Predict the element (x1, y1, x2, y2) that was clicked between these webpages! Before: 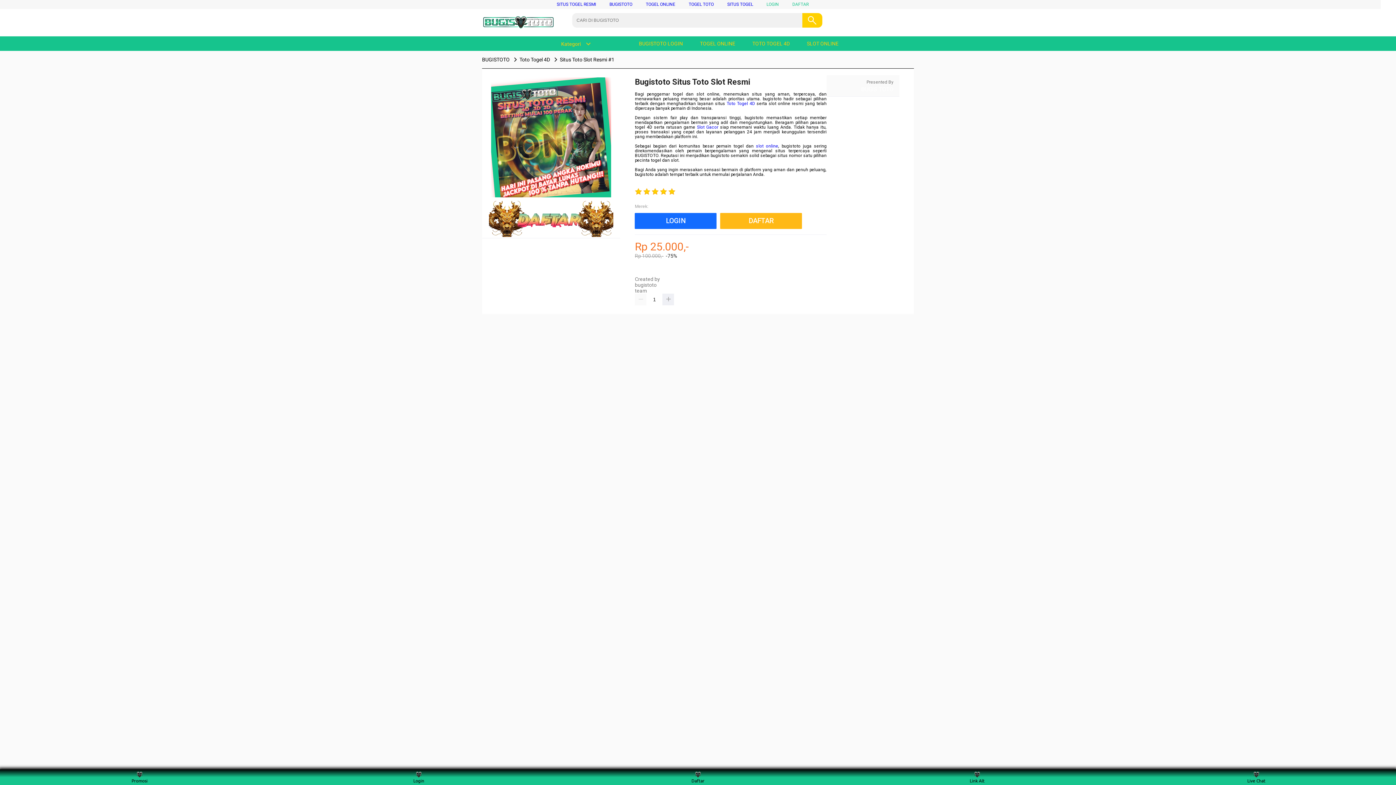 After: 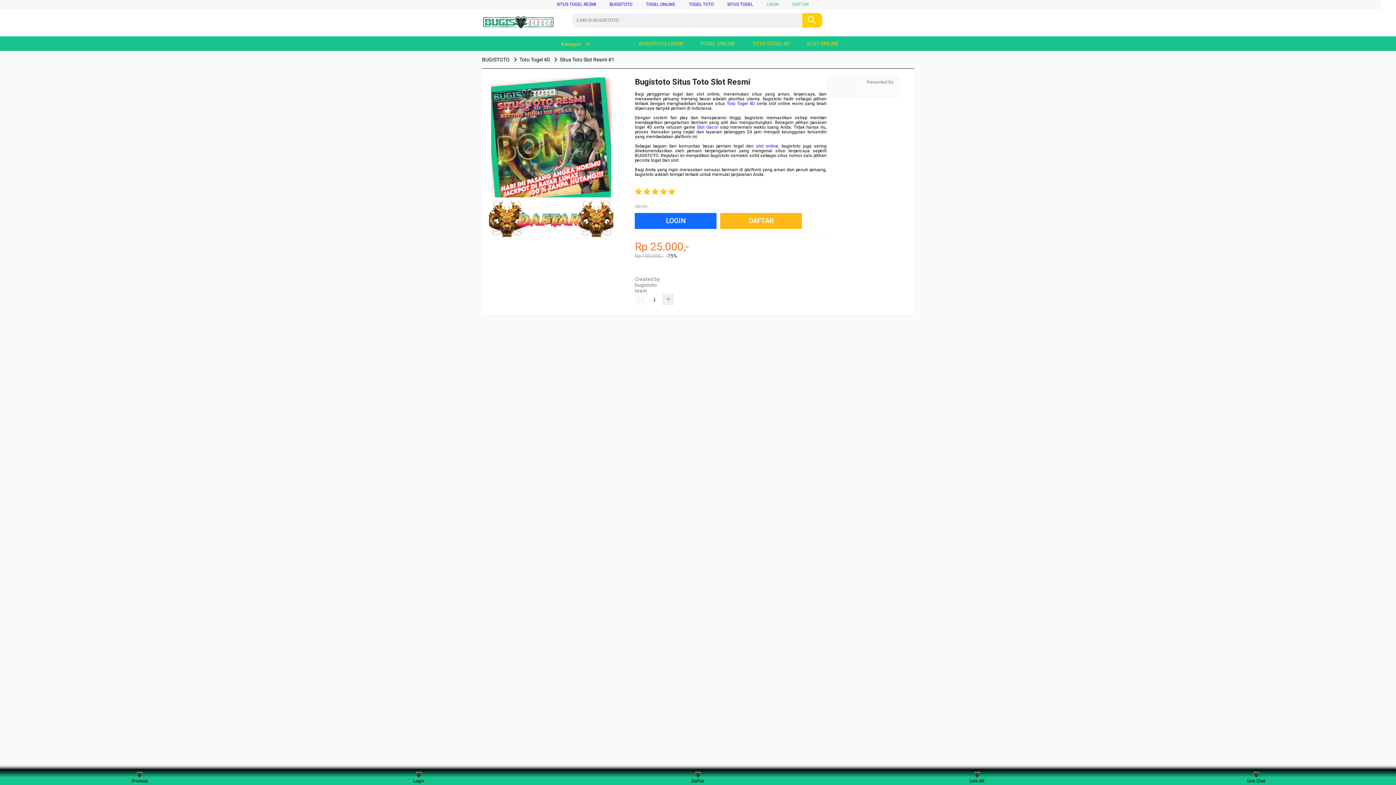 Action: bbox: (556, 1, 596, 6) label: SITUS TOGEL RESMI